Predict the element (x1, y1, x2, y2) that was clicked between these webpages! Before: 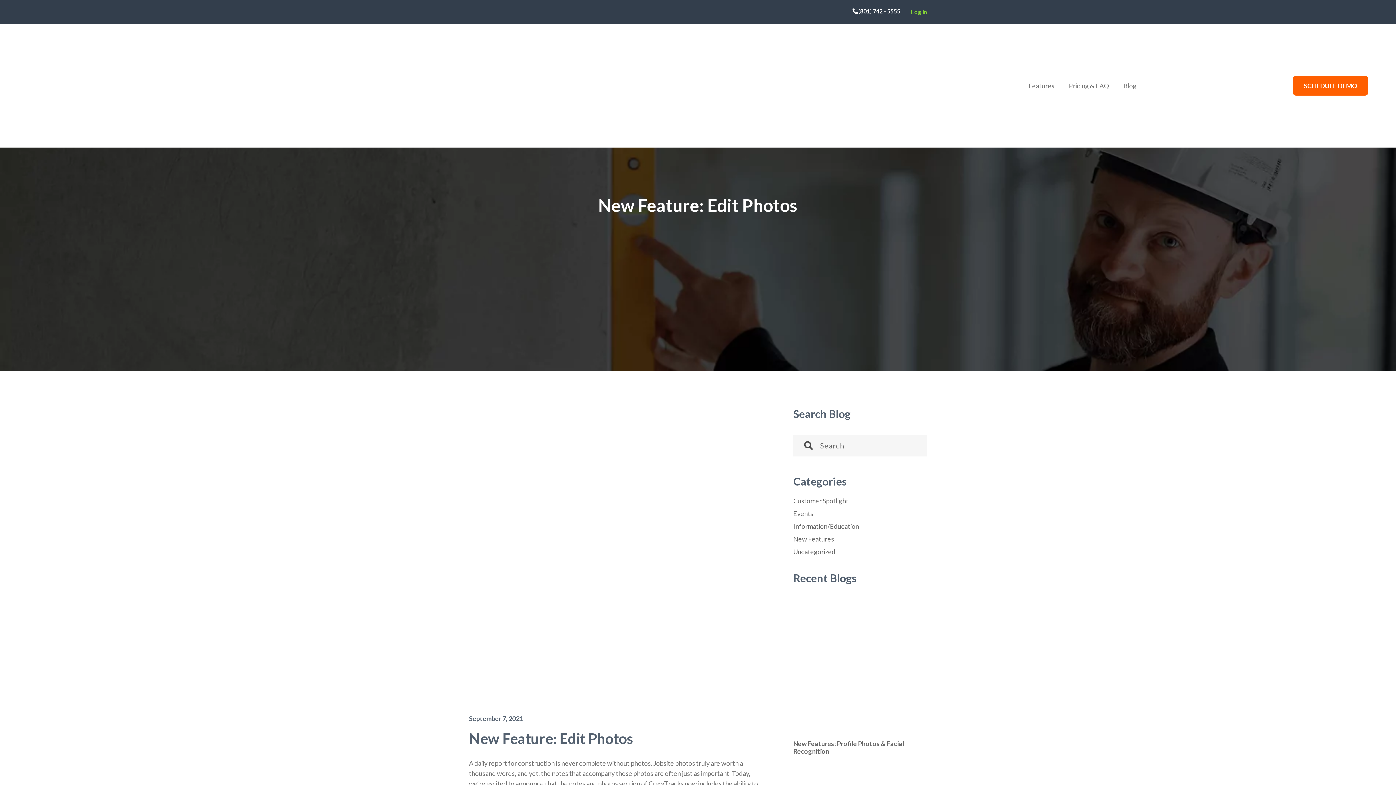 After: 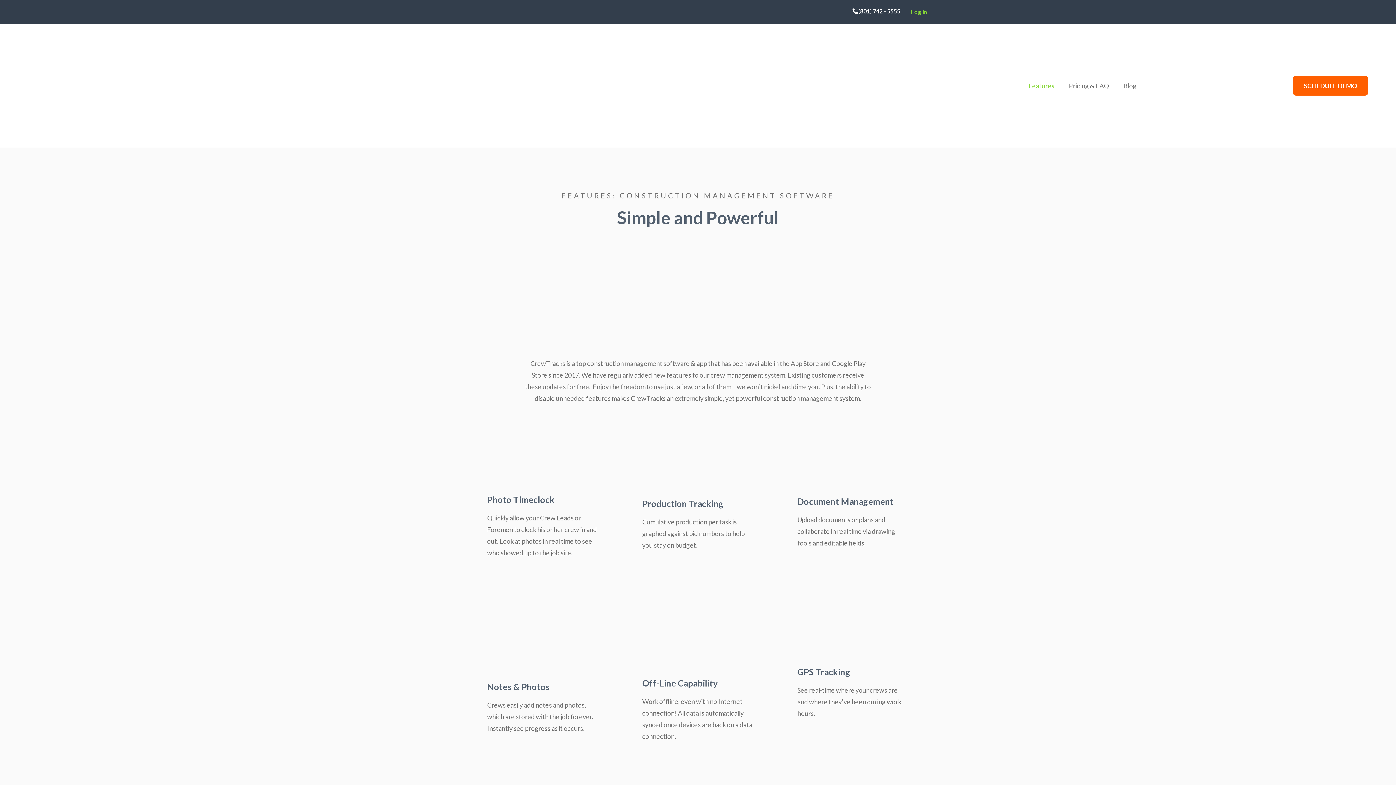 Action: bbox: (1028, 77, 1054, 94) label: Features